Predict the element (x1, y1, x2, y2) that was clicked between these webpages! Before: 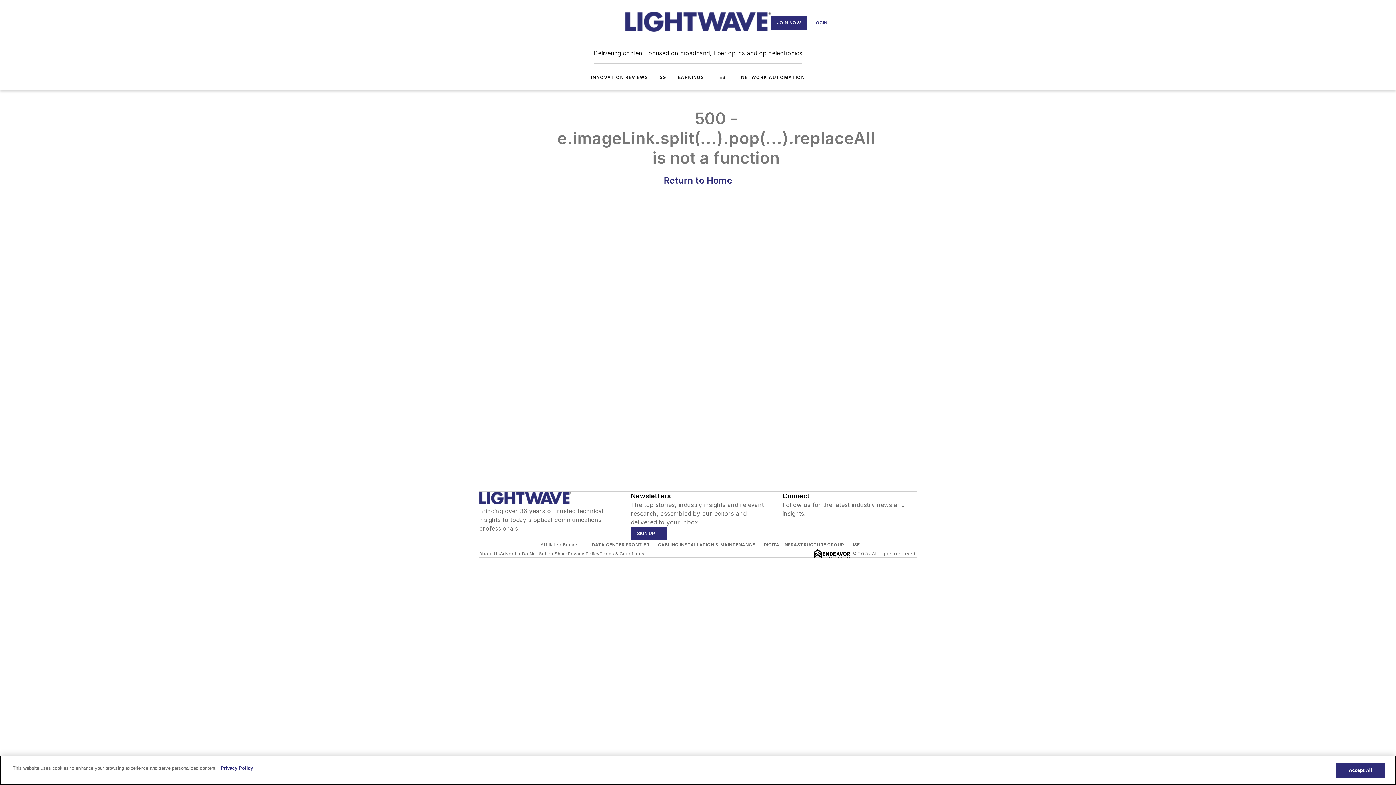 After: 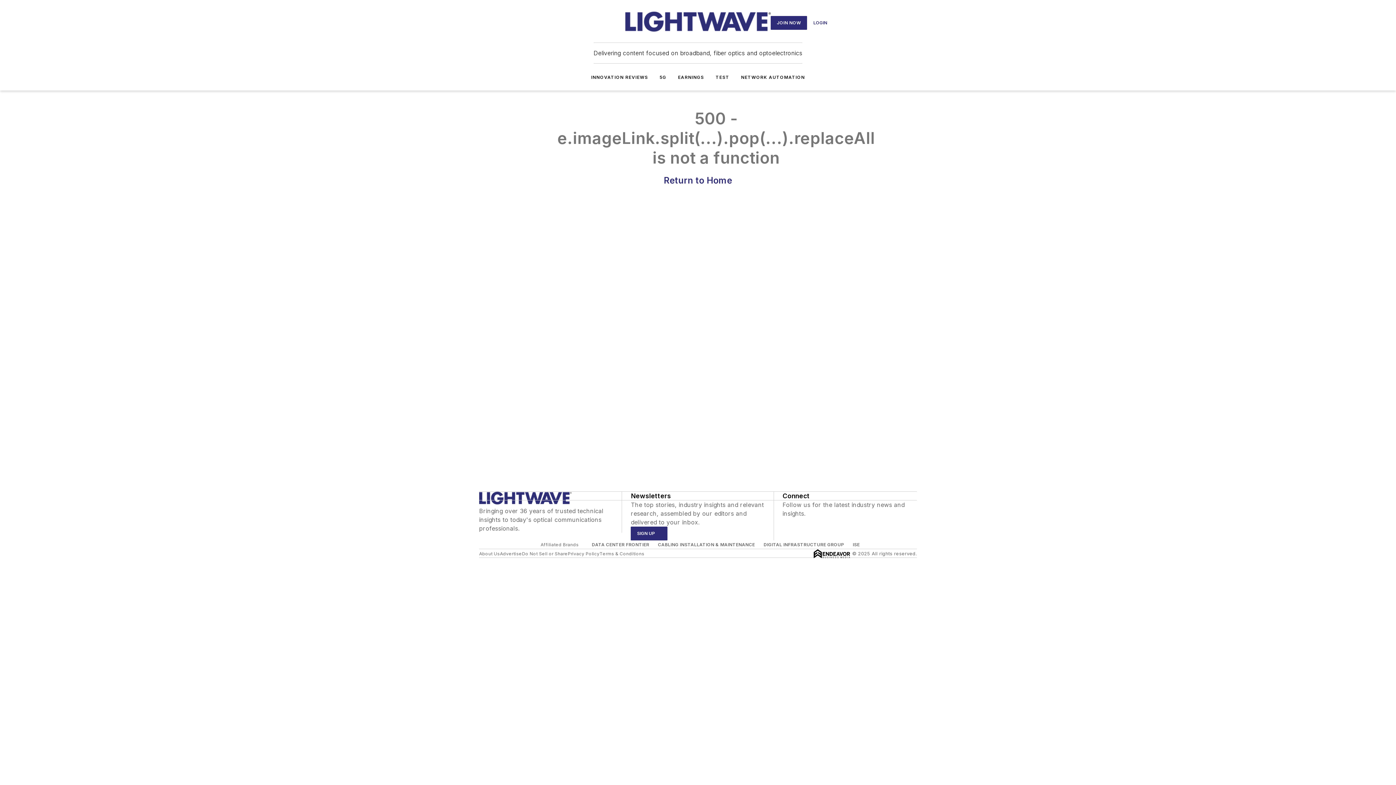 Action: bbox: (591, 74, 648, 80) label: INNOVATION REVIEWS